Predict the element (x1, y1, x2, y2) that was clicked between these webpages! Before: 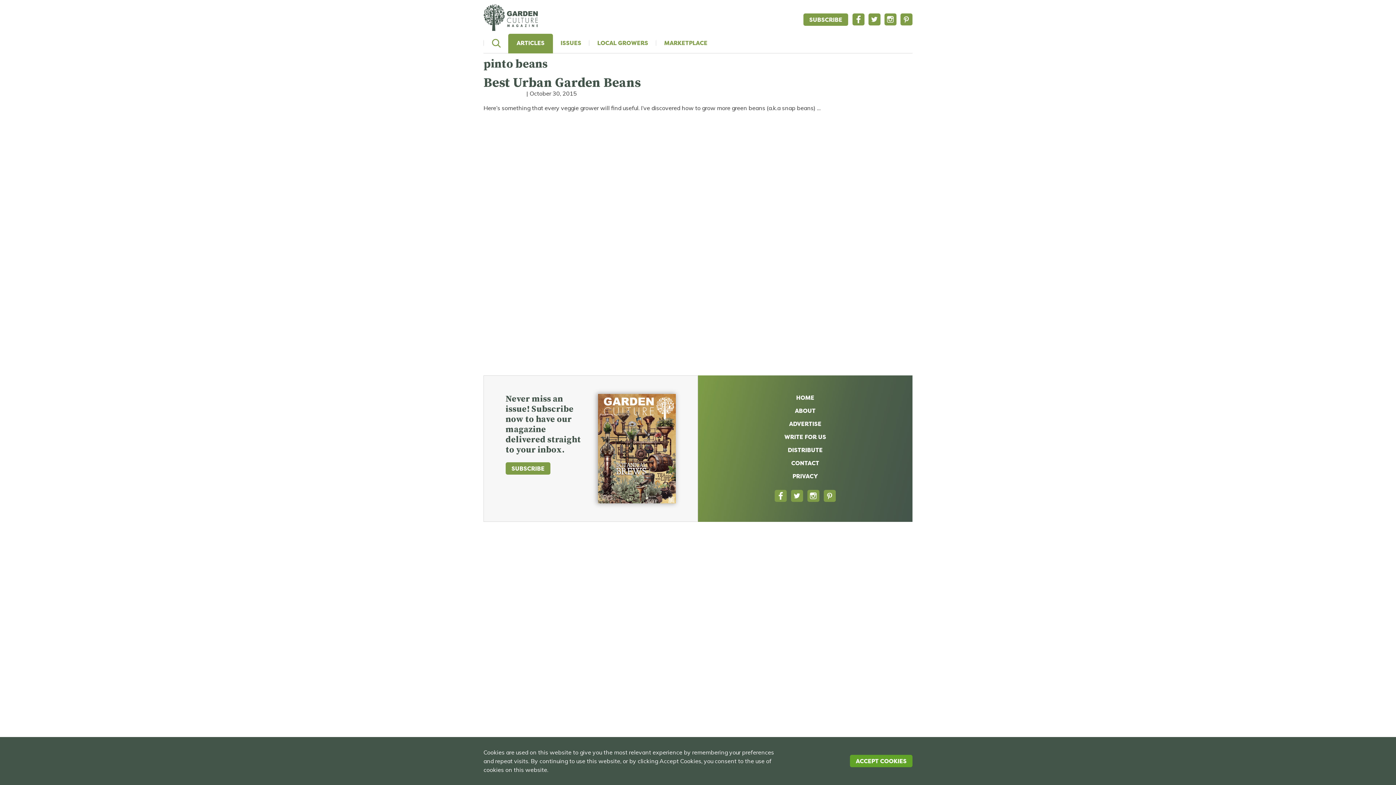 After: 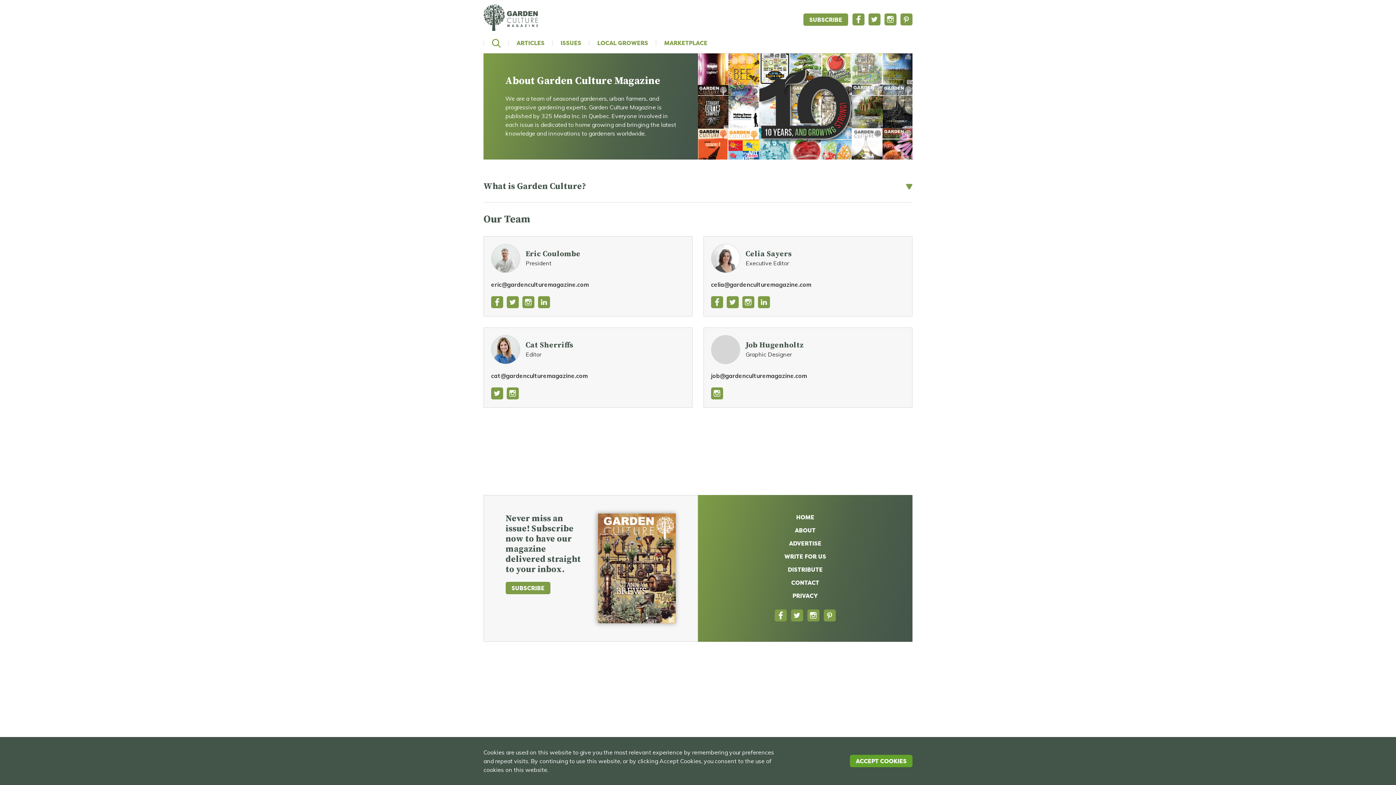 Action: label: ABOUT bbox: (795, 406, 815, 414)